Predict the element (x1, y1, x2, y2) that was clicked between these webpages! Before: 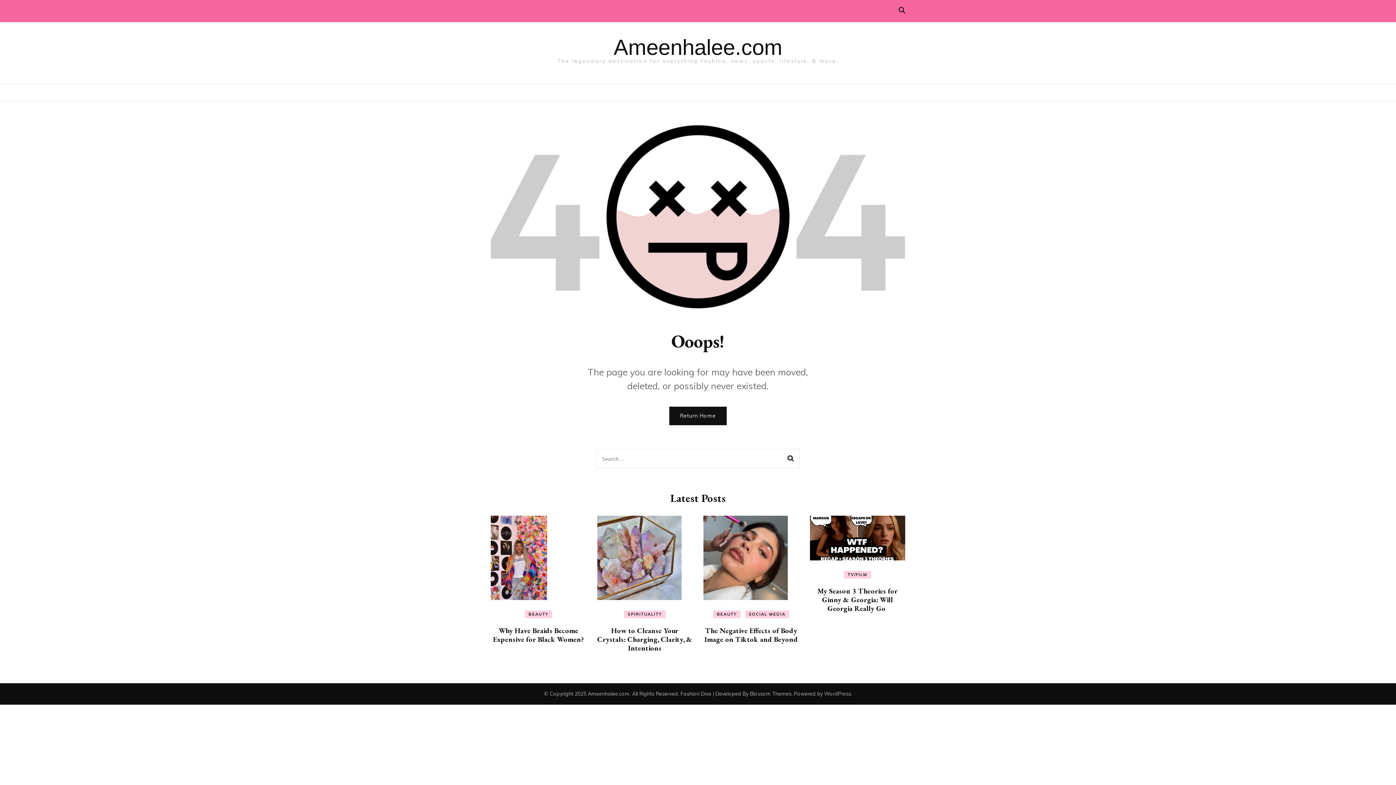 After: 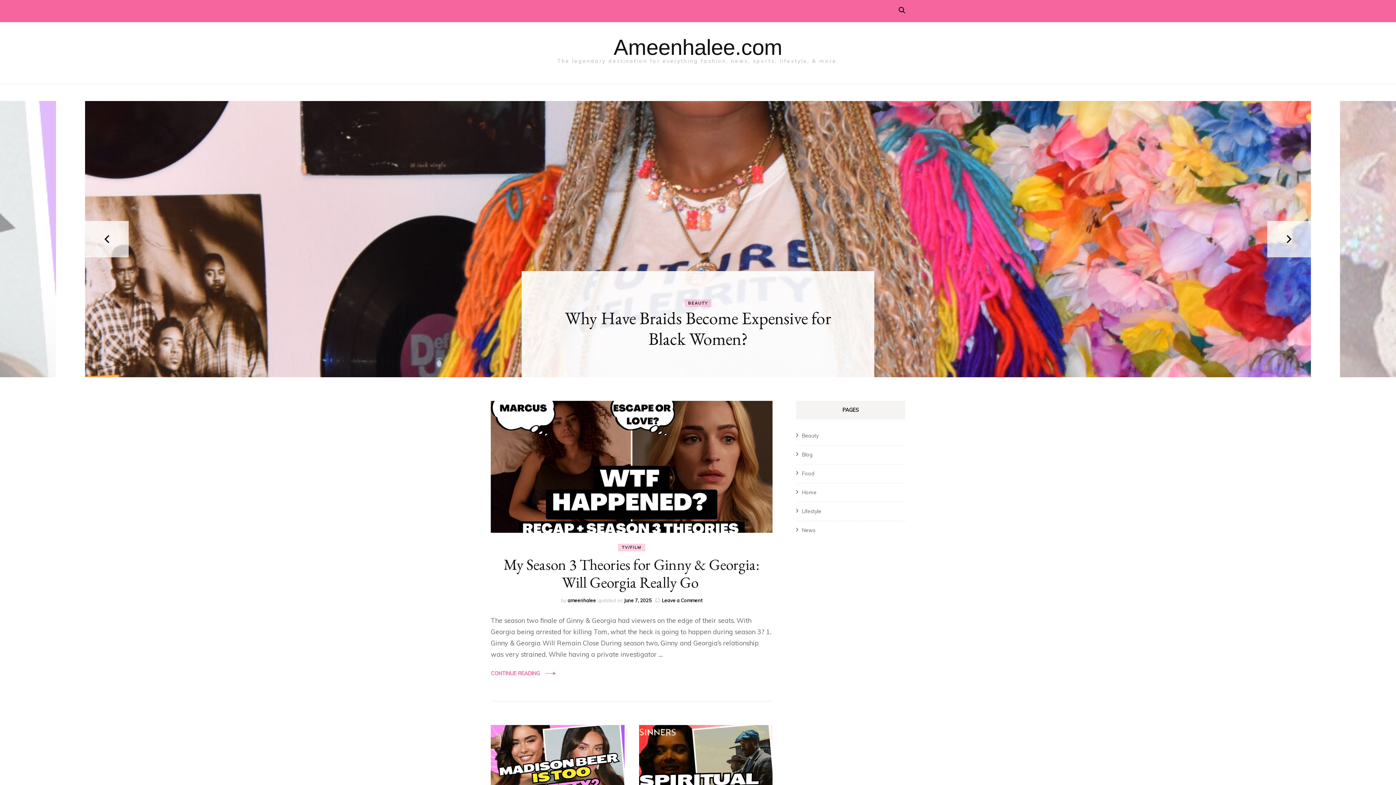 Action: label: Ameenhalee.com bbox: (613, 35, 782, 59)